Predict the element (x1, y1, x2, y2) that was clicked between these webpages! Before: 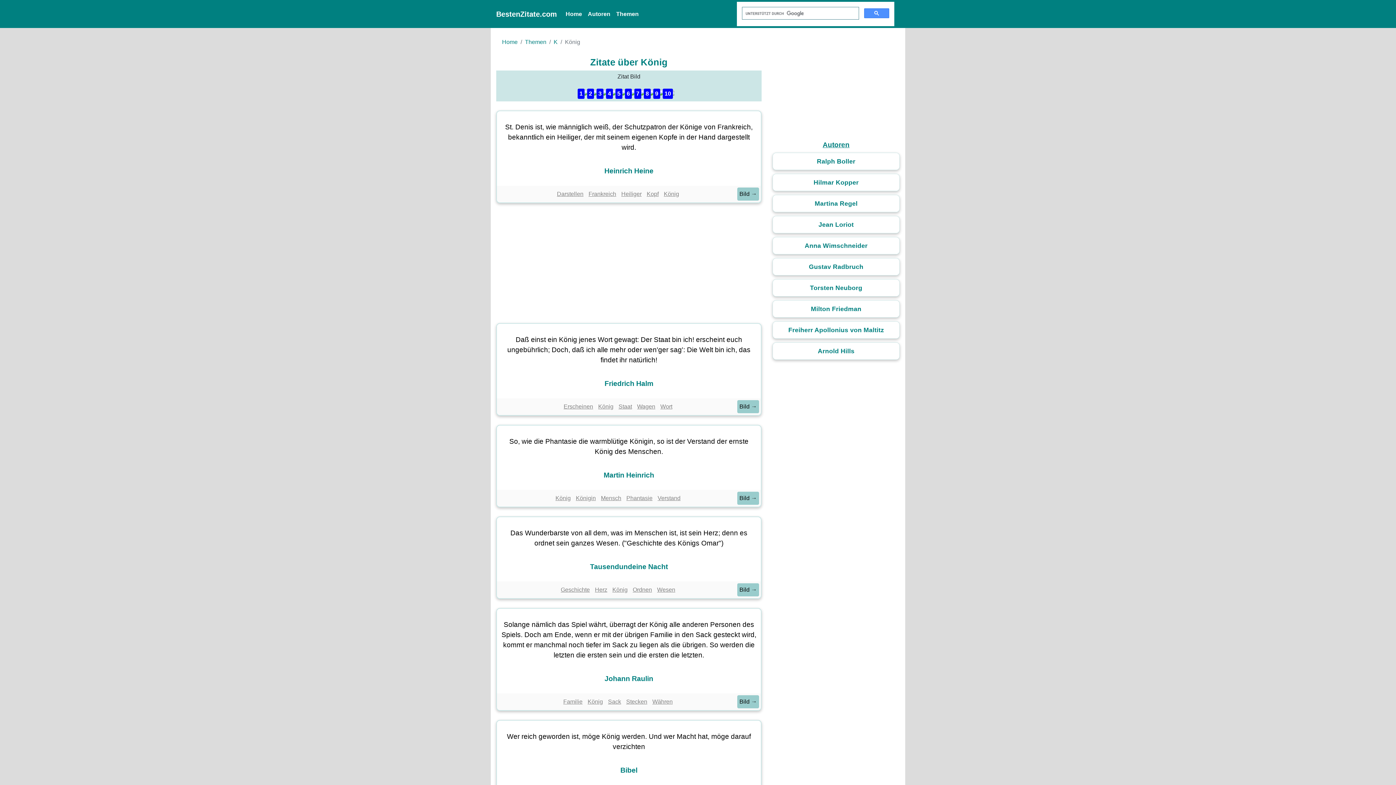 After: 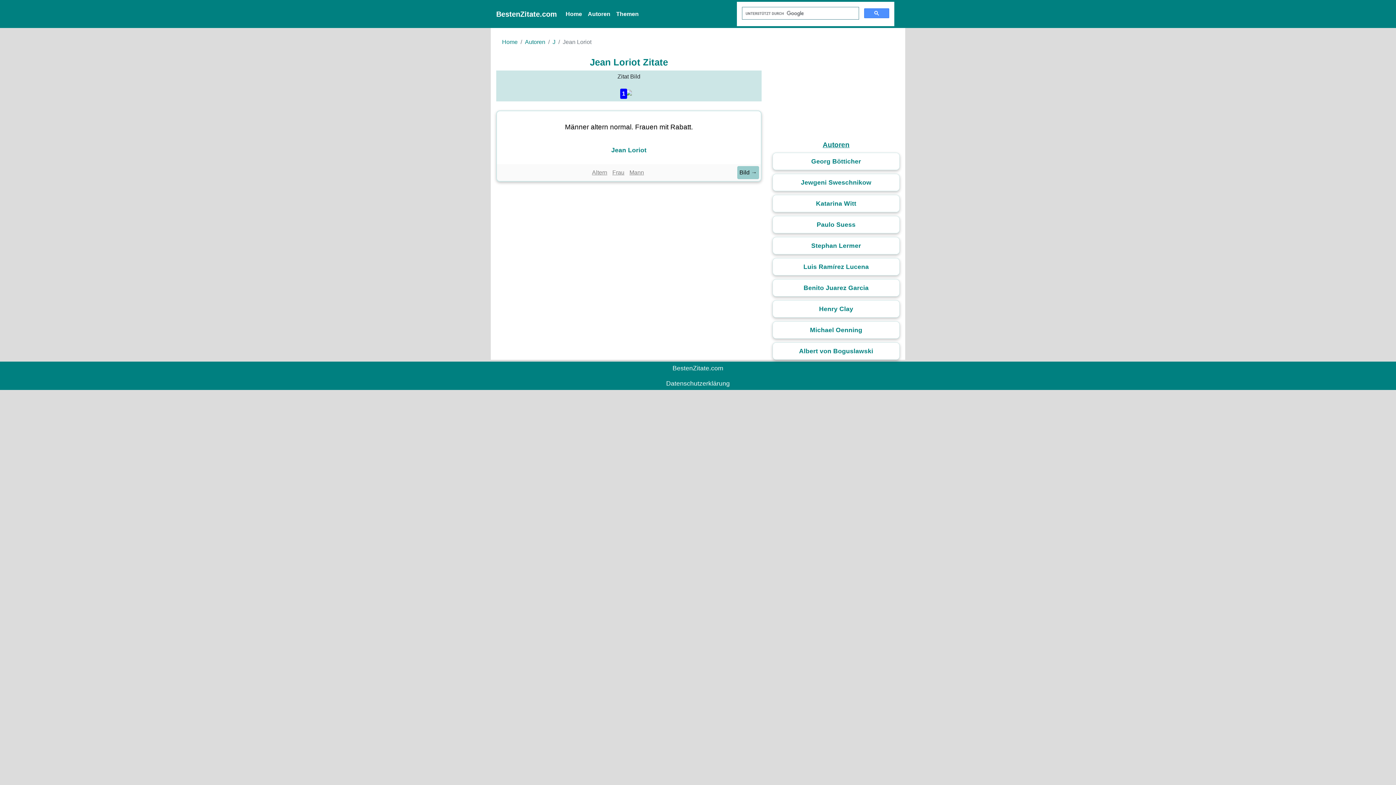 Action: label: Jean Loriot bbox: (772, 216, 900, 233)